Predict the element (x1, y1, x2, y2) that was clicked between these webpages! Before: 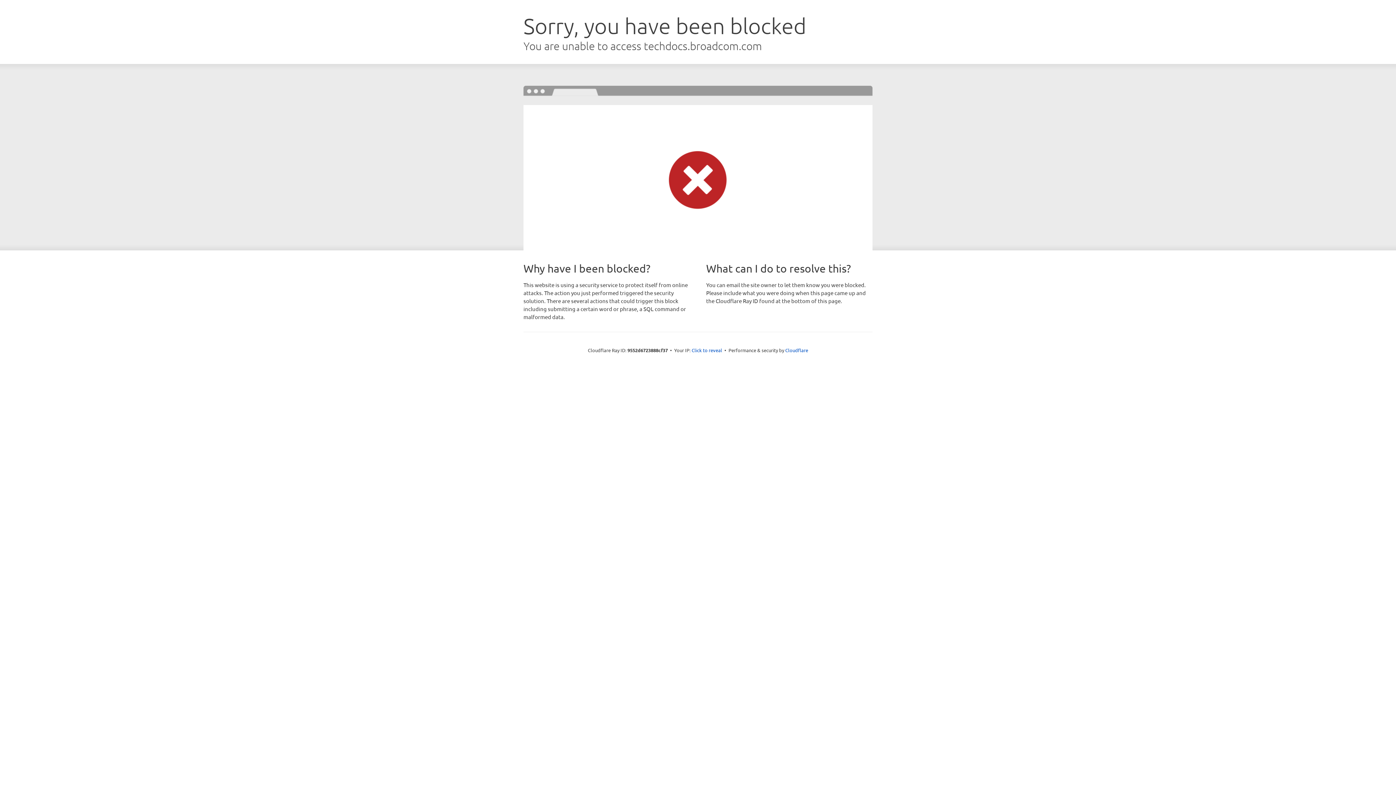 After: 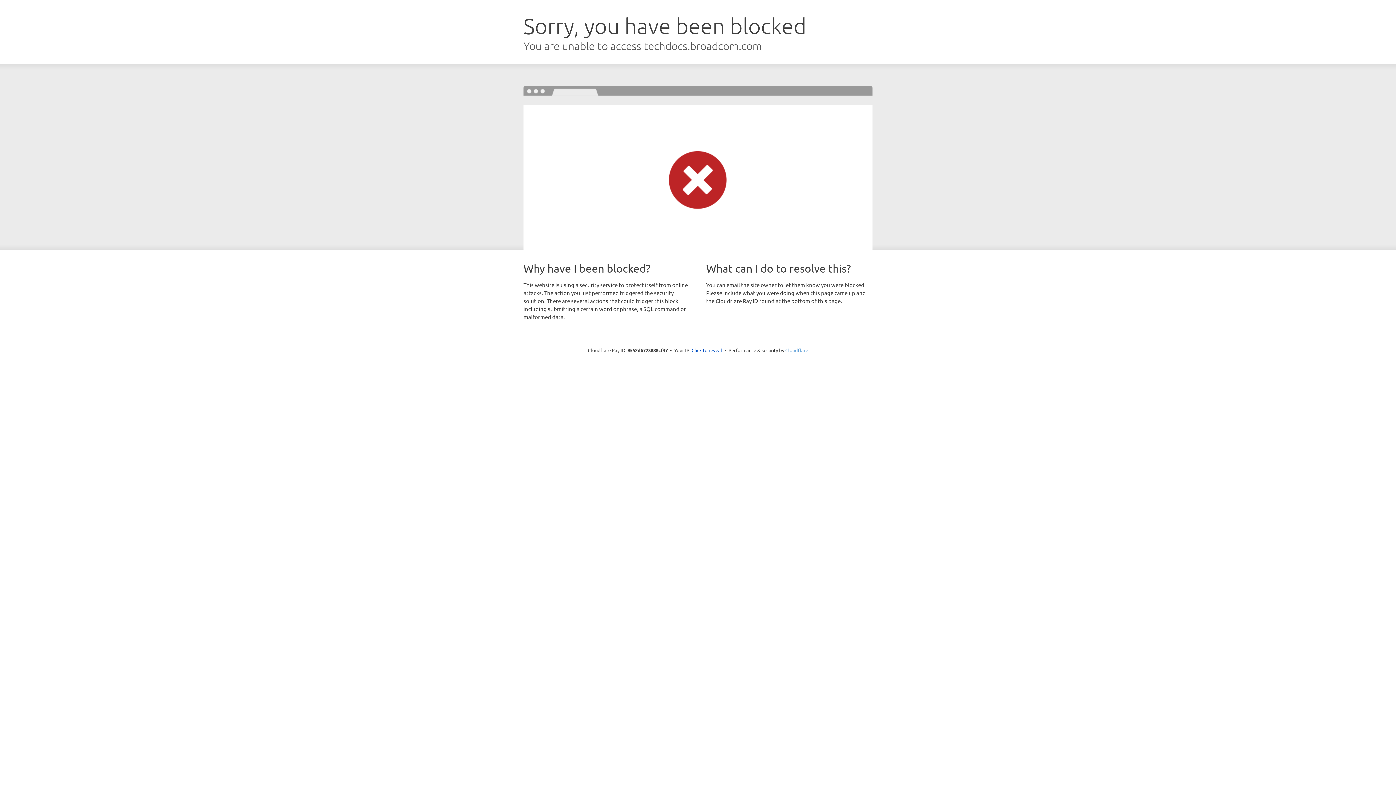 Action: bbox: (785, 347, 808, 353) label: Cloudflare